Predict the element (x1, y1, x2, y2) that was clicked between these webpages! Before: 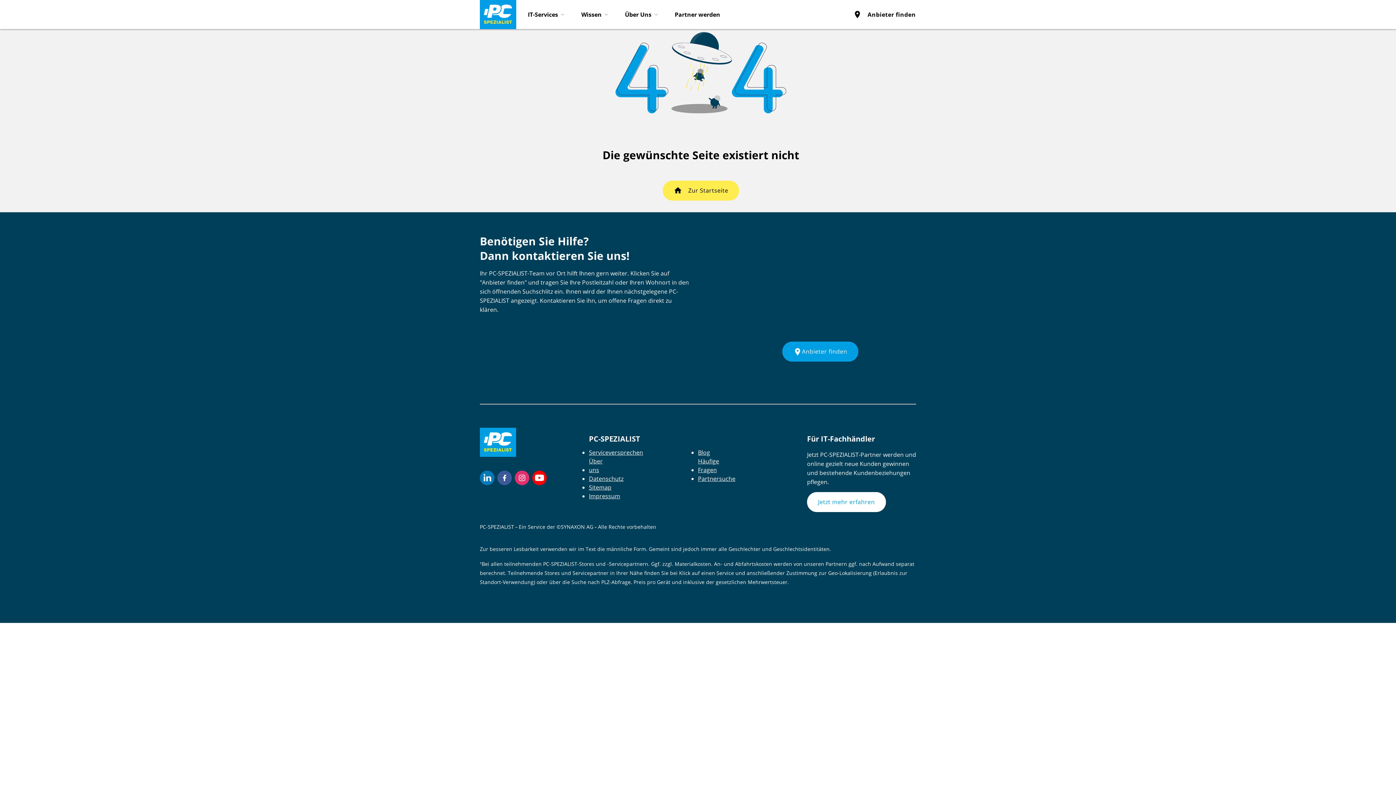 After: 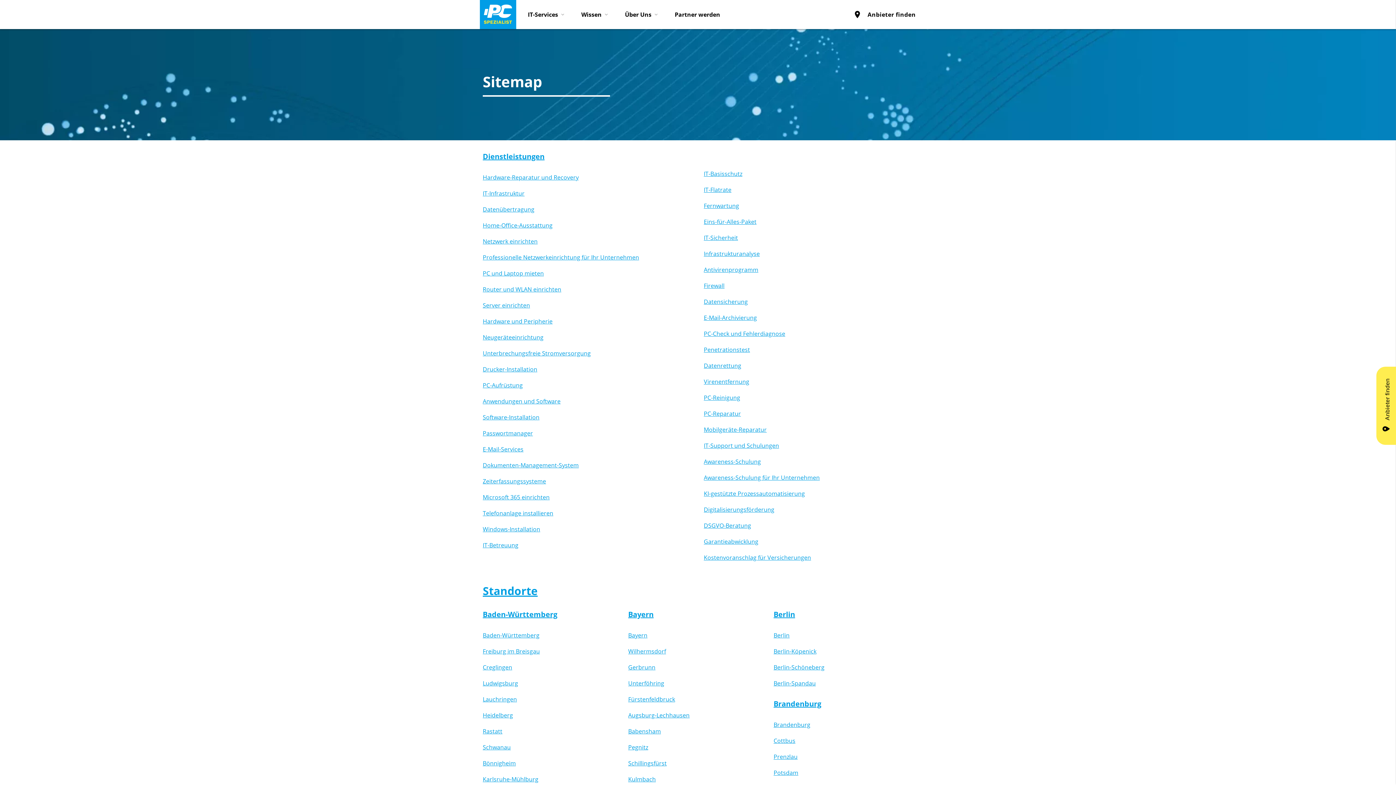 Action: bbox: (589, 483, 611, 492) label: Sitemap